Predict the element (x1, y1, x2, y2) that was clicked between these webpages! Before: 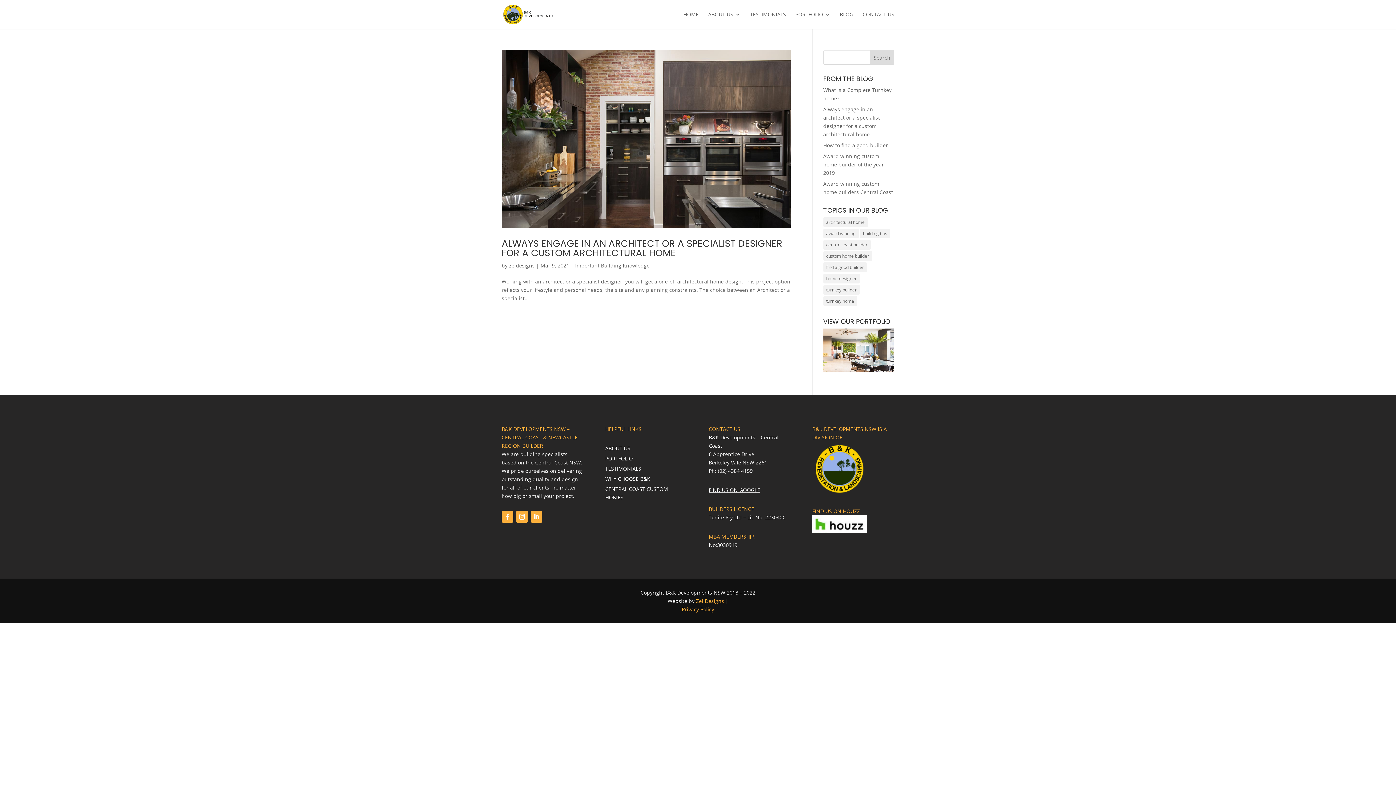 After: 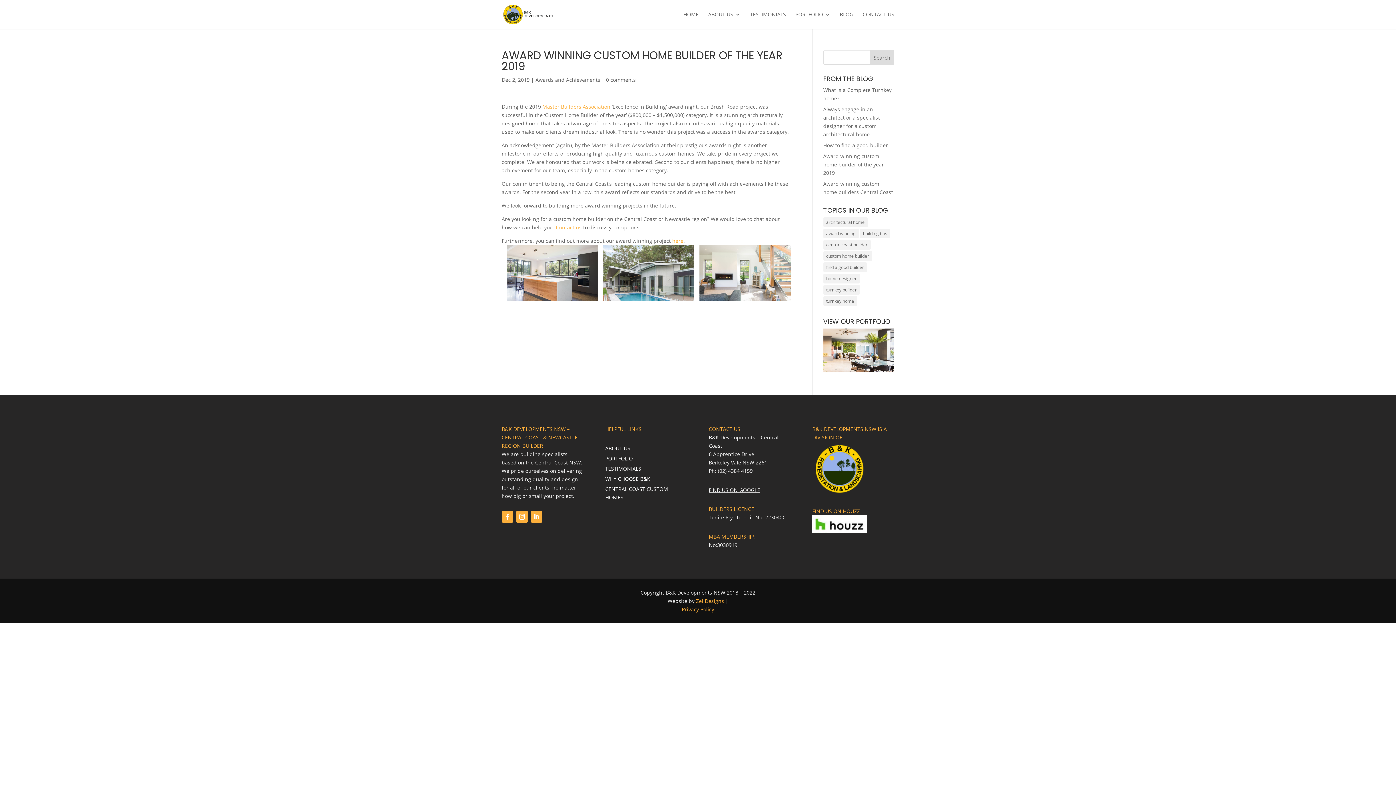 Action: label: Award winning custom home builder of the year 2019 bbox: (823, 152, 884, 176)